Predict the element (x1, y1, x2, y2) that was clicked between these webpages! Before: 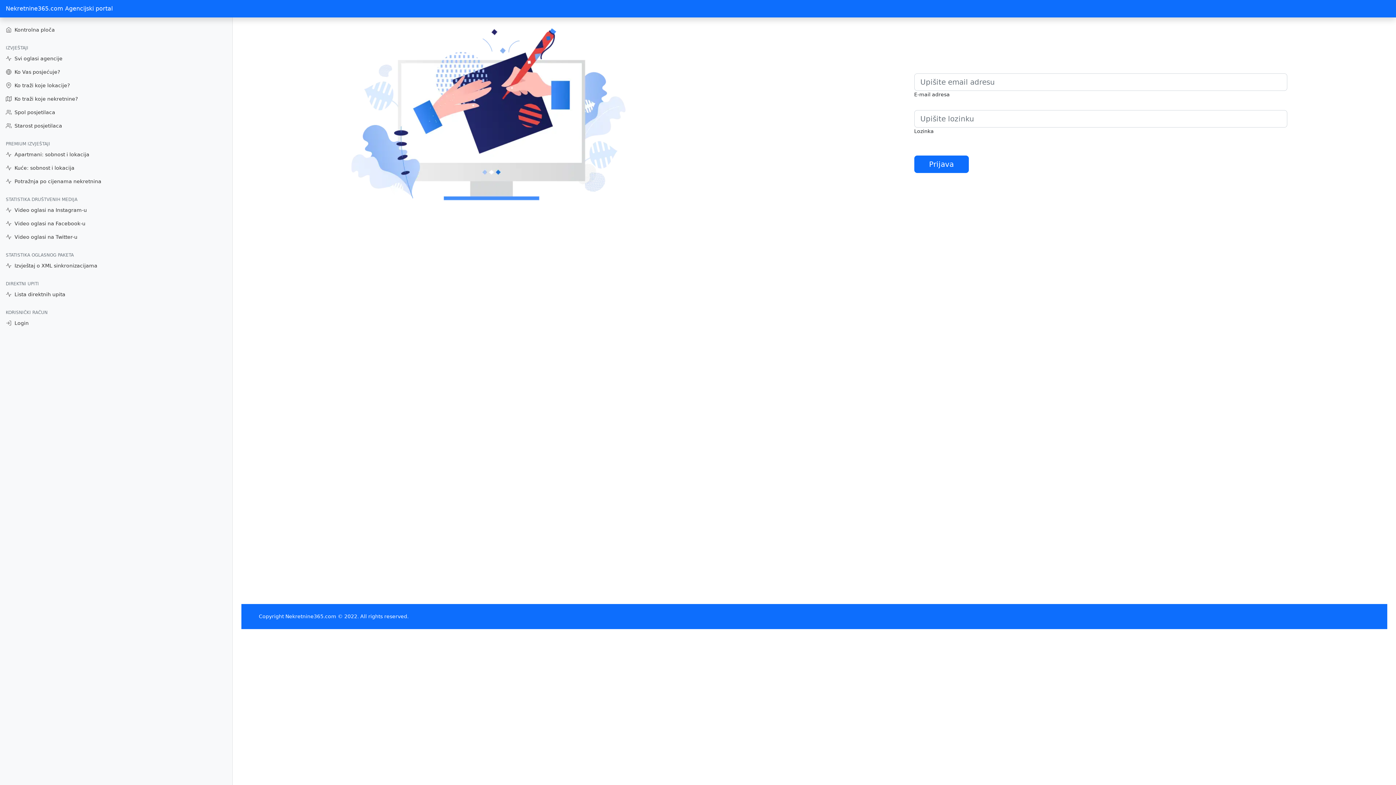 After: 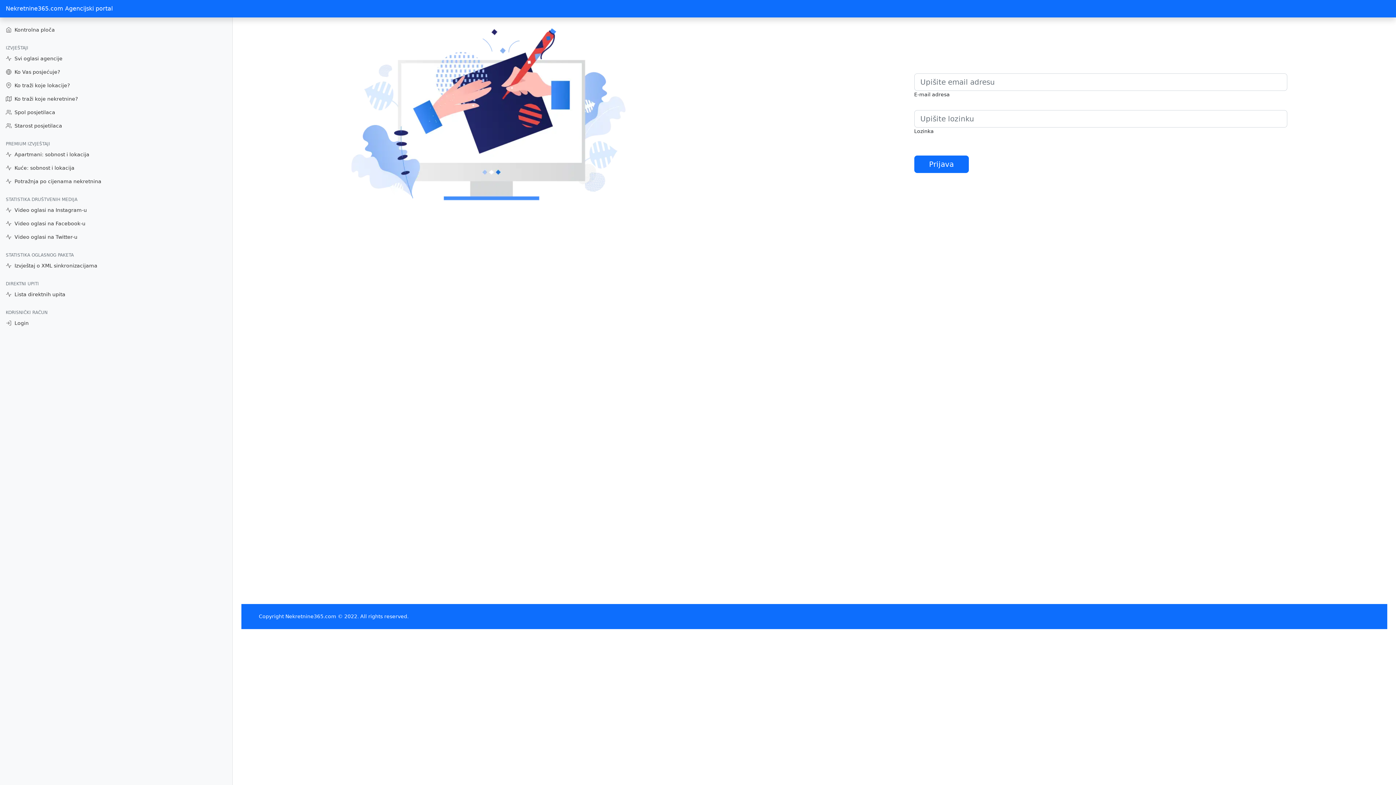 Action: label:  Video oglasi na Instagram-u bbox: (0, 203, 232, 217)